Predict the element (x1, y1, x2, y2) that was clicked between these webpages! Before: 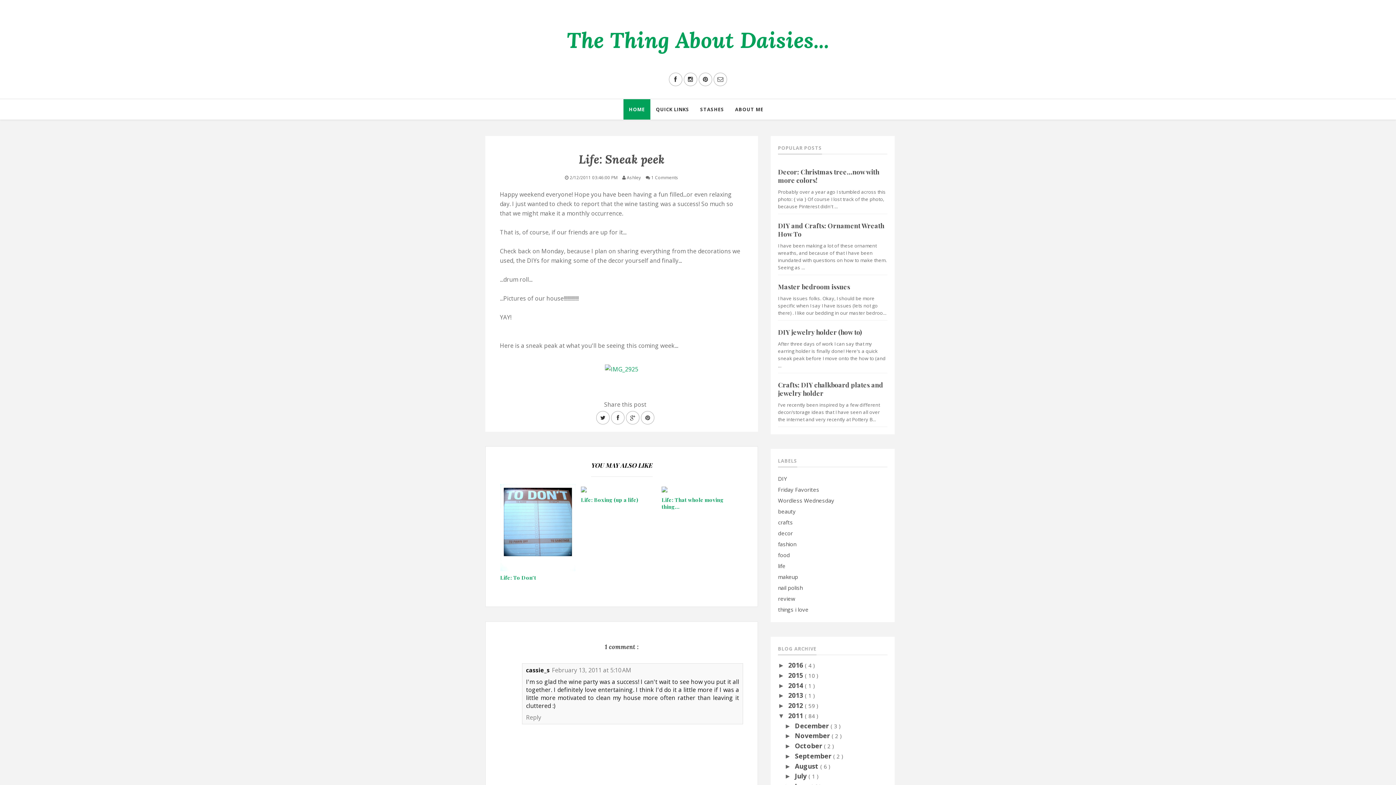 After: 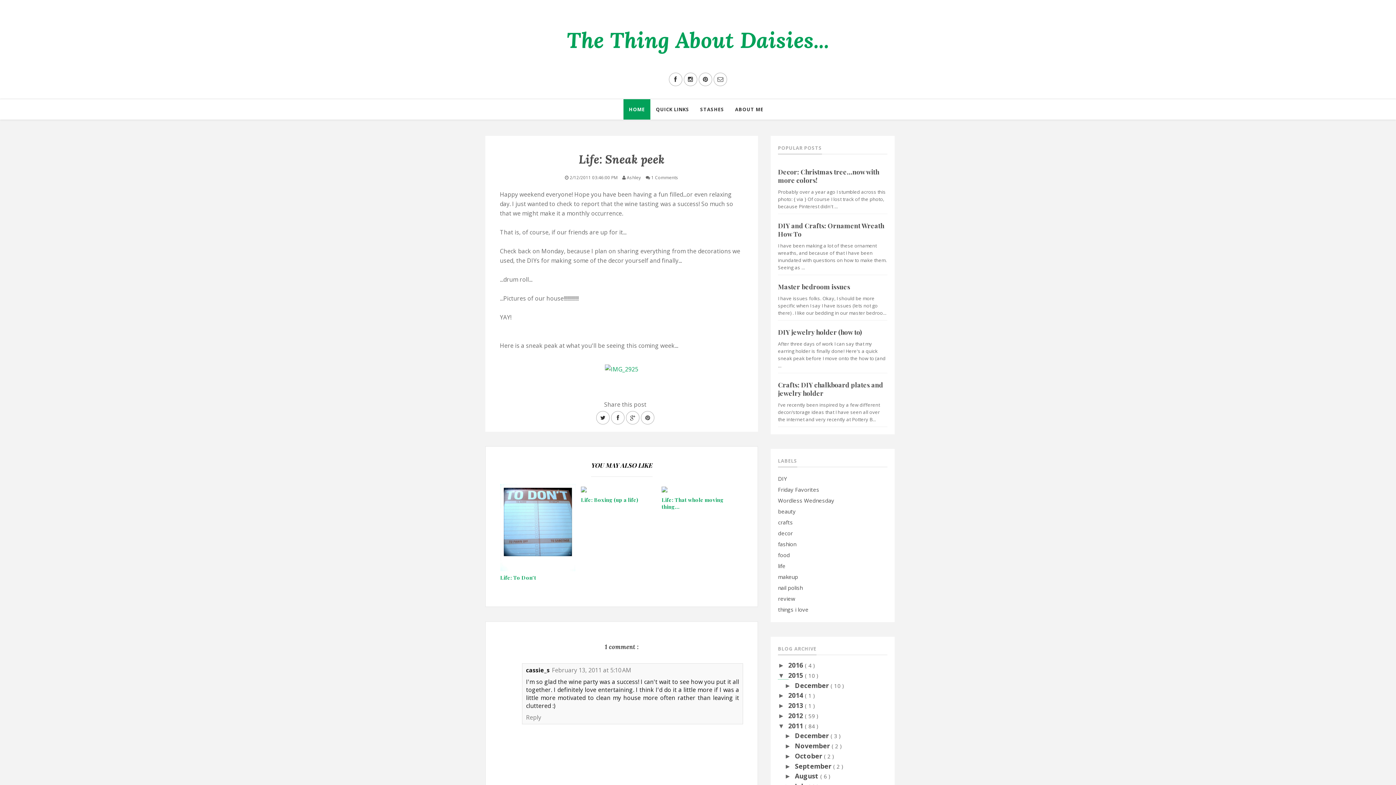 Action: bbox: (778, 672, 788, 679) label: ►  